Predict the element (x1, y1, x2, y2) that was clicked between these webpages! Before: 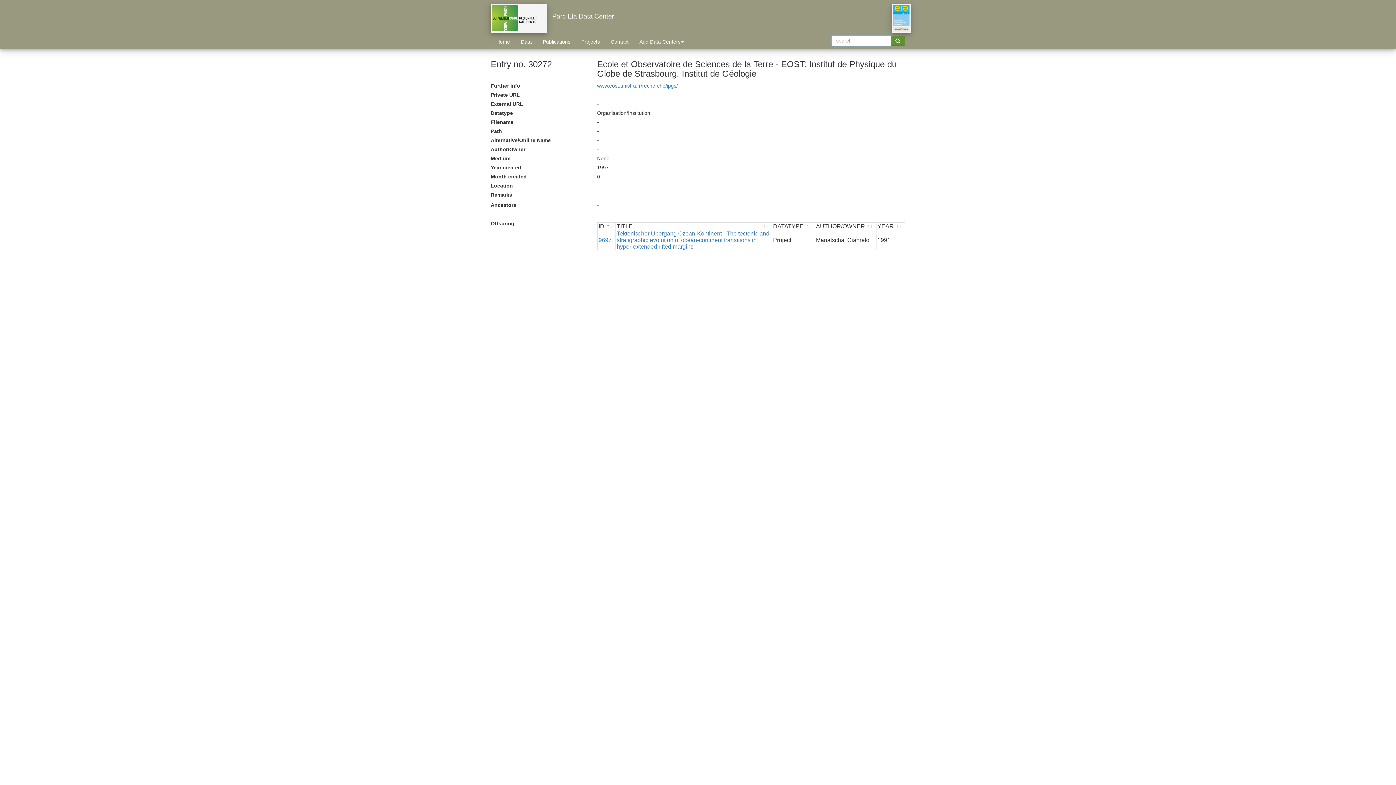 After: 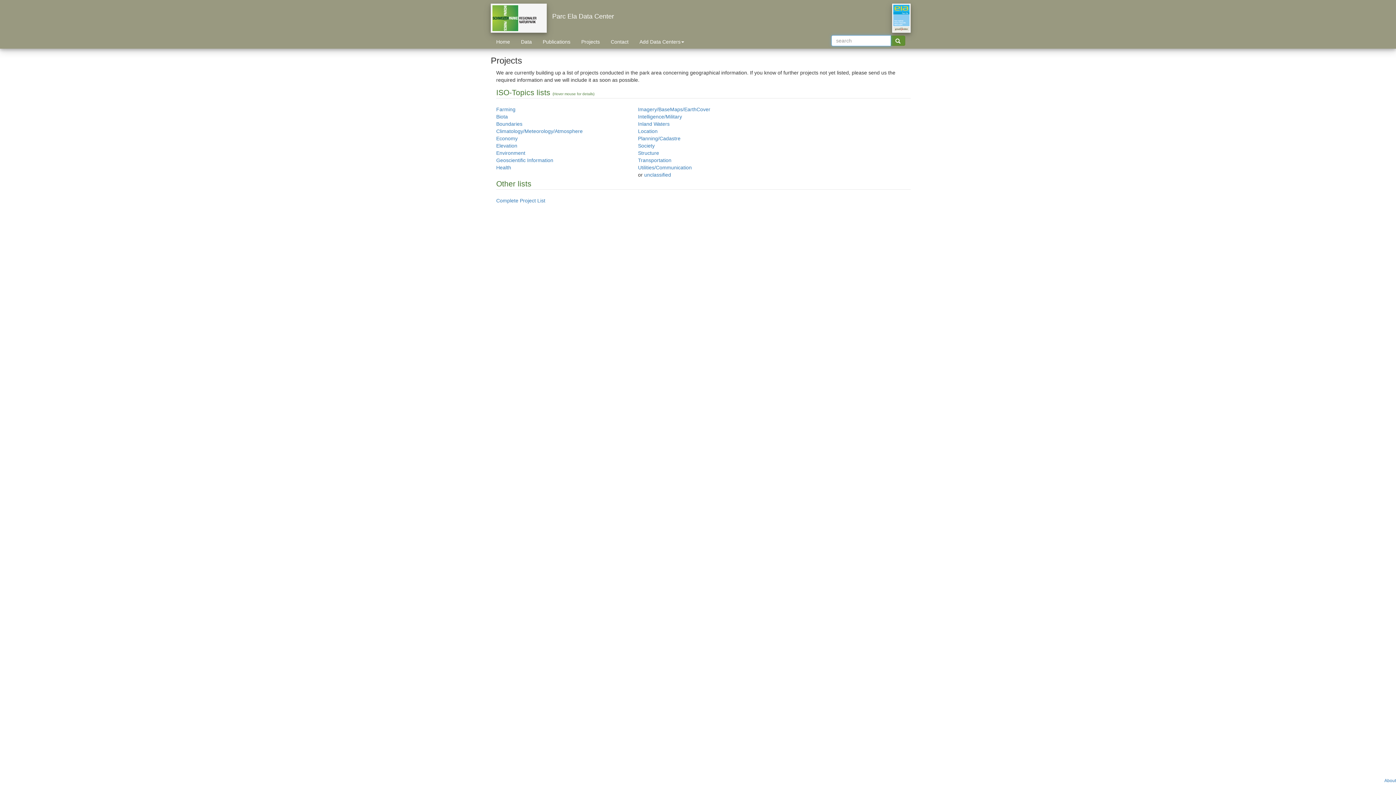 Action: bbox: (576, 36, 605, 47) label: Projects